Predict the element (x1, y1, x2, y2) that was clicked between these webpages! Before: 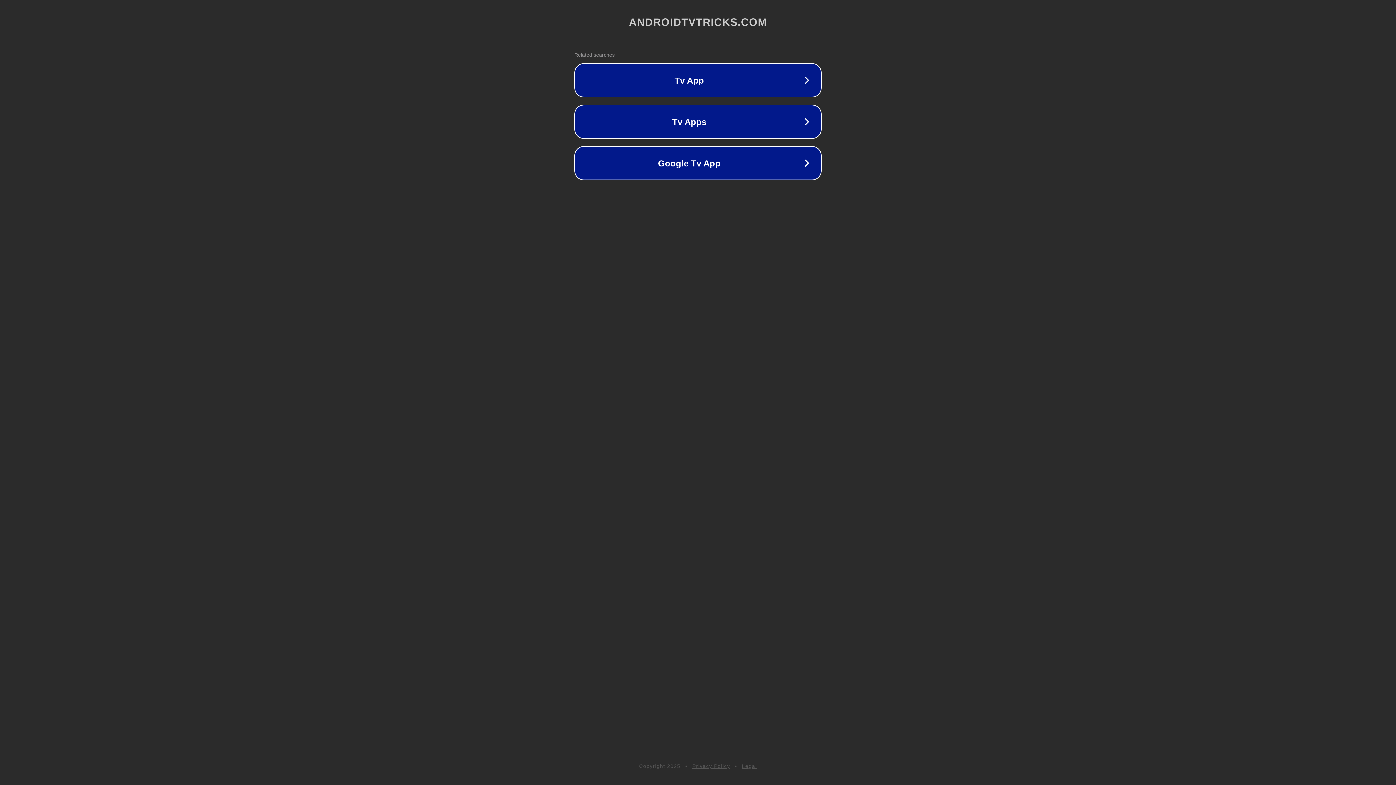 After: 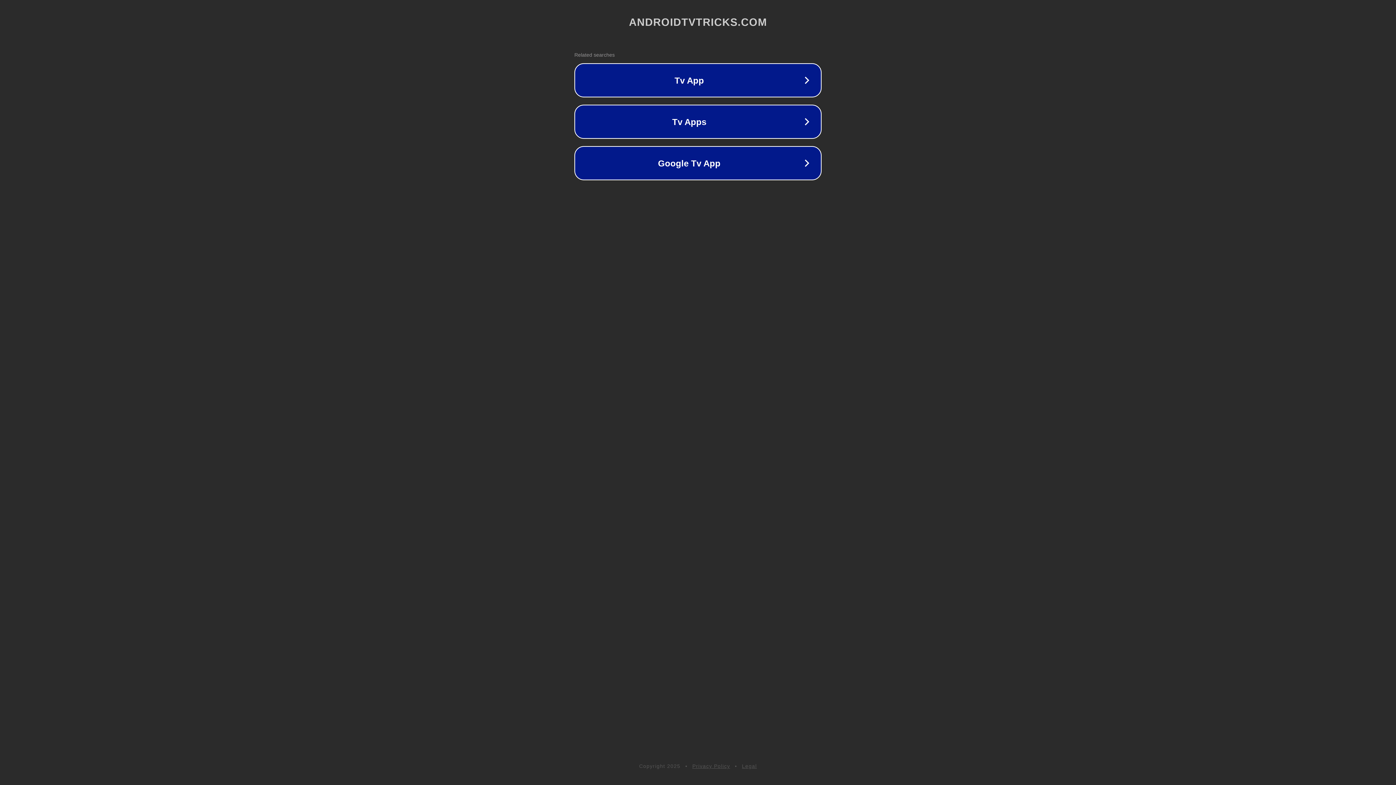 Action: bbox: (742, 763, 757, 769) label: Legal